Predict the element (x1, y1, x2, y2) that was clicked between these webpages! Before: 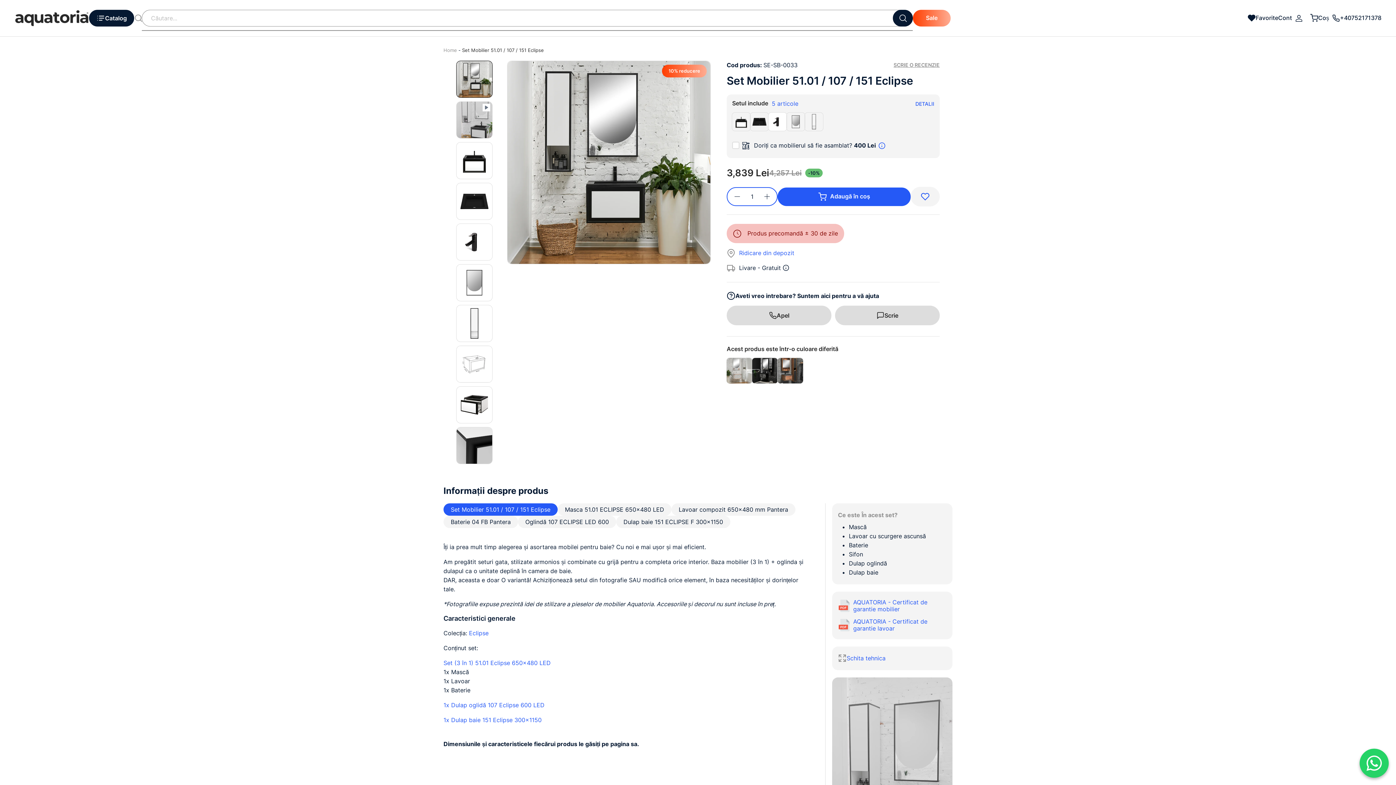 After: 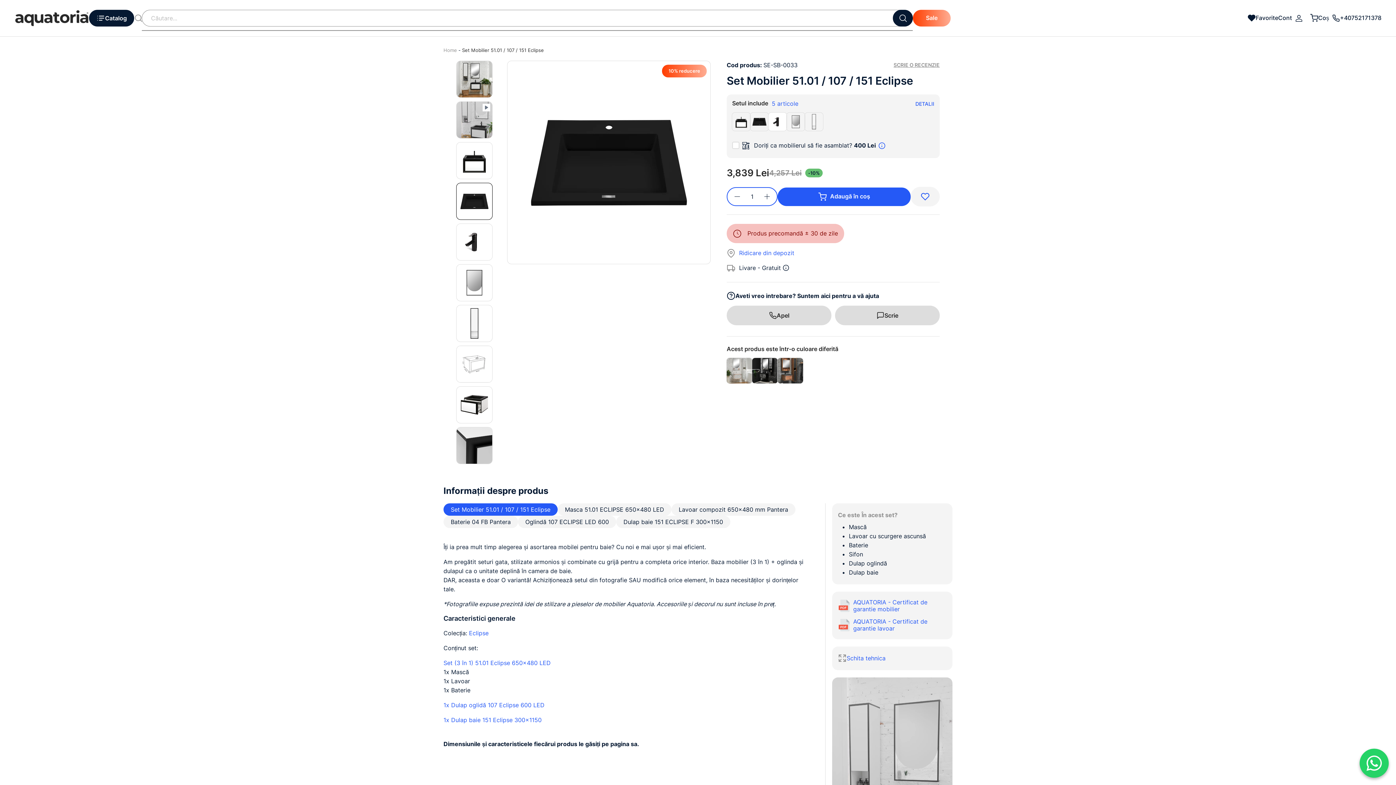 Action: bbox: (456, 182, 492, 219)